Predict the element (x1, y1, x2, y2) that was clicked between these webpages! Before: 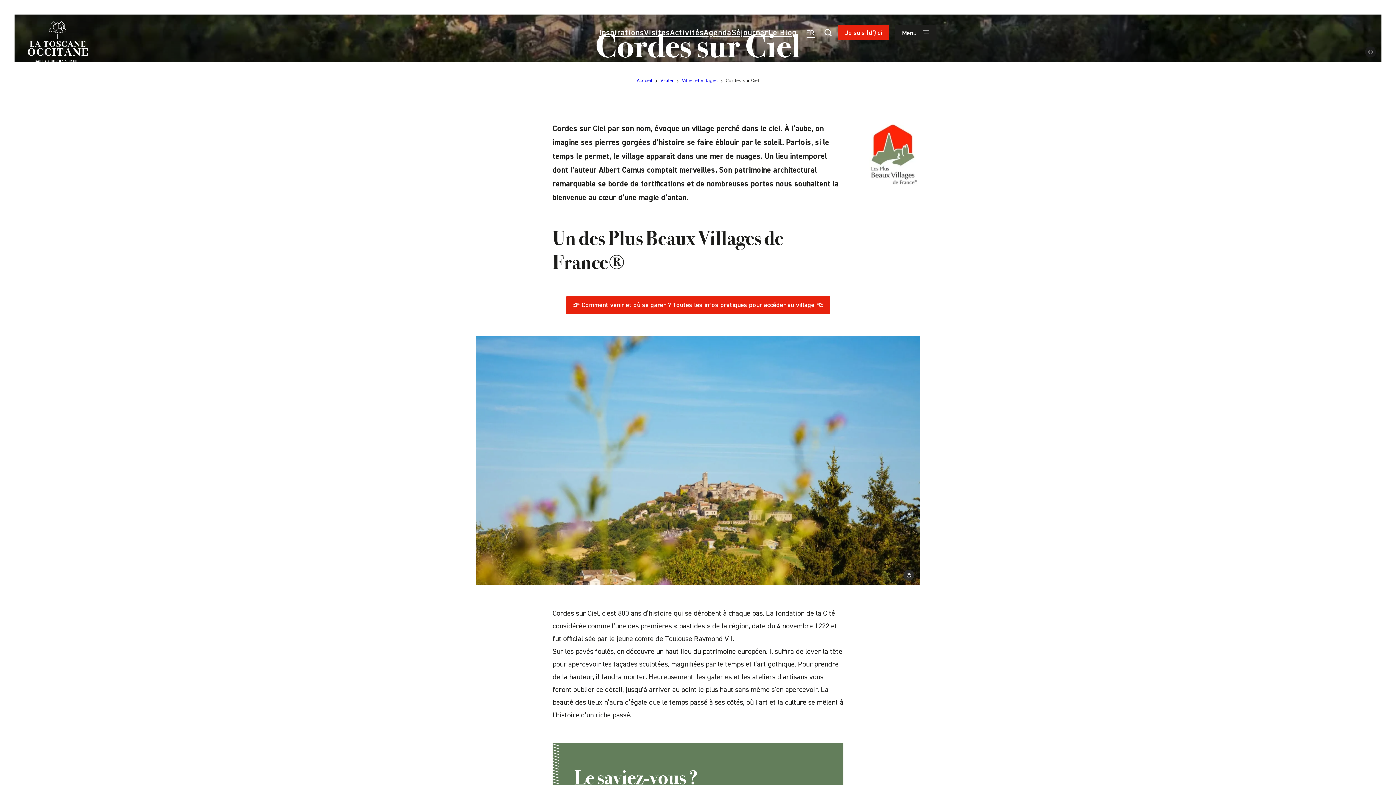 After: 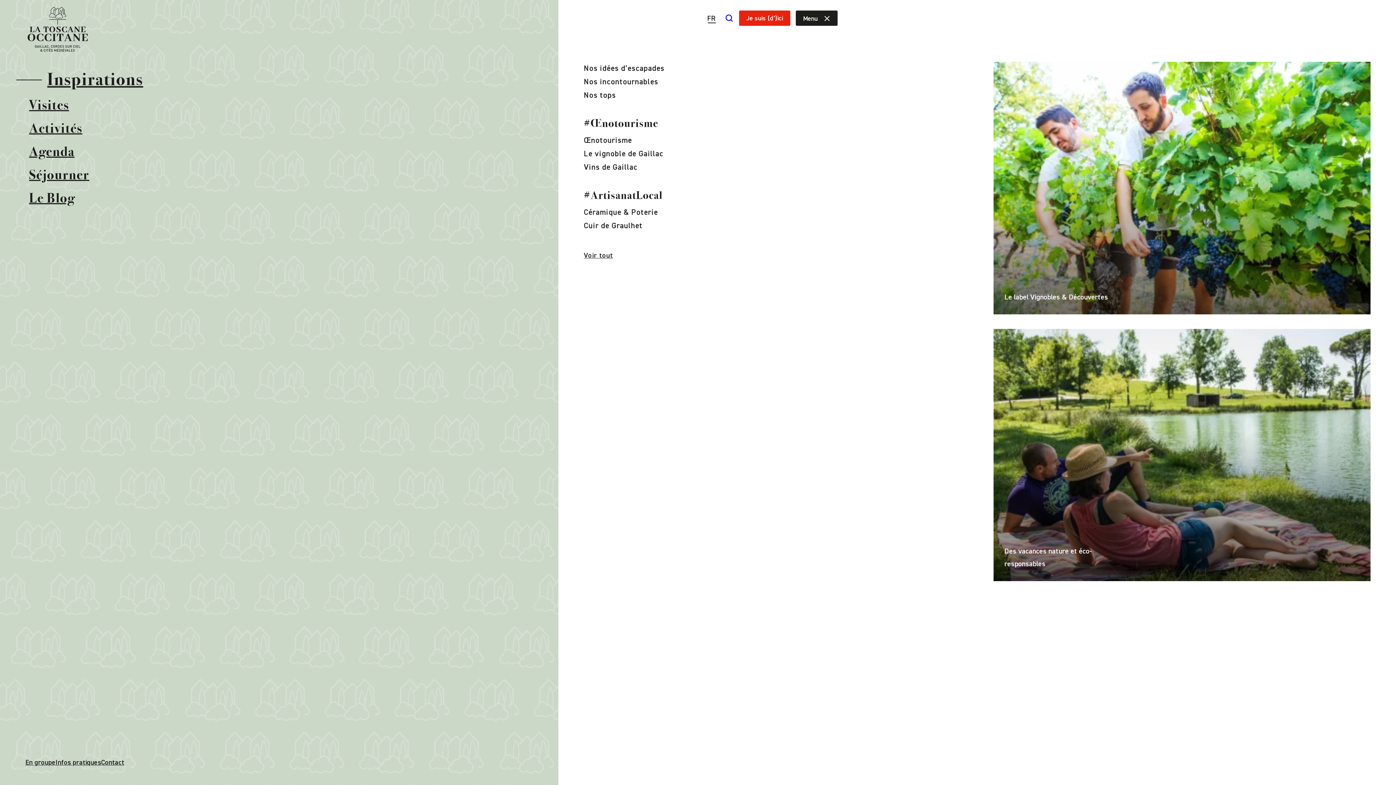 Action: label: Inspirations bbox: (599, 27, 644, 37)